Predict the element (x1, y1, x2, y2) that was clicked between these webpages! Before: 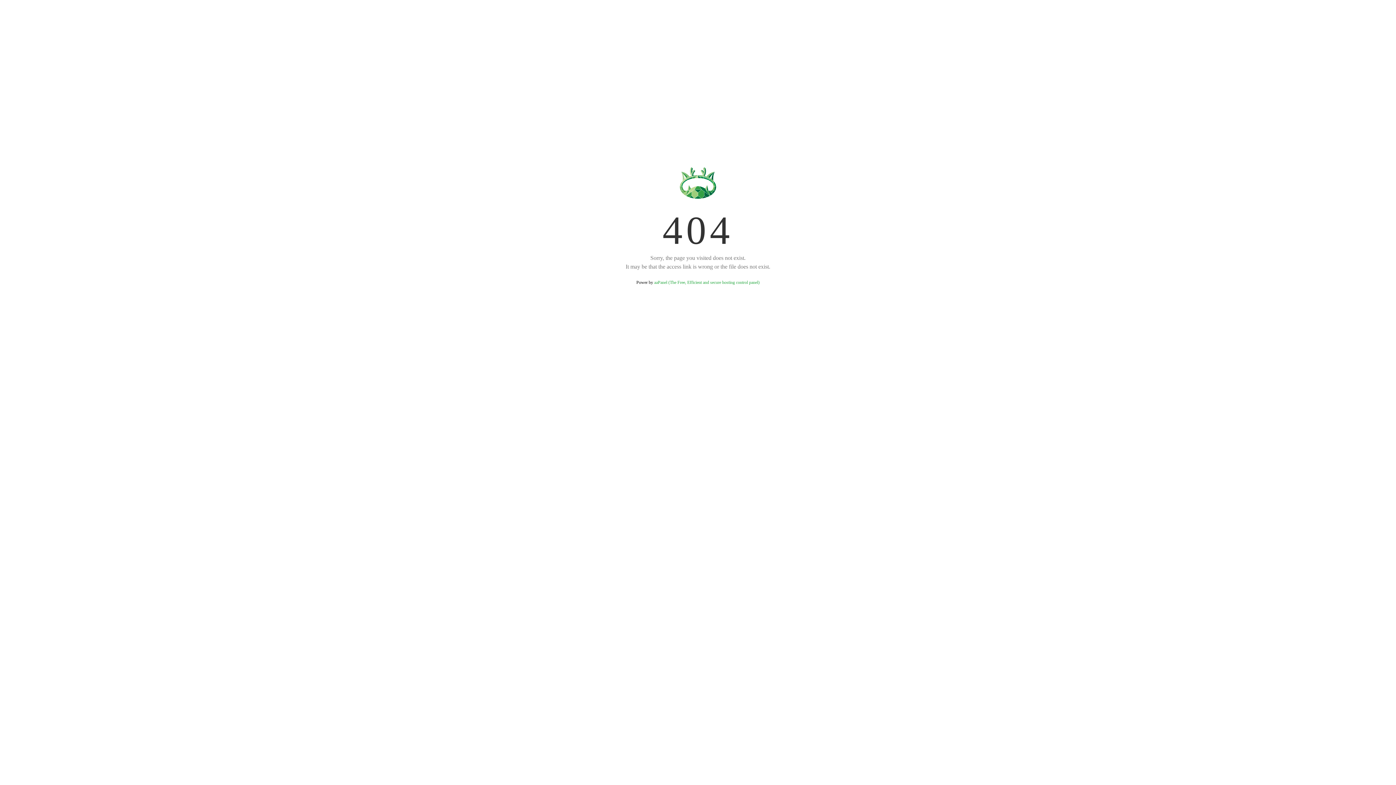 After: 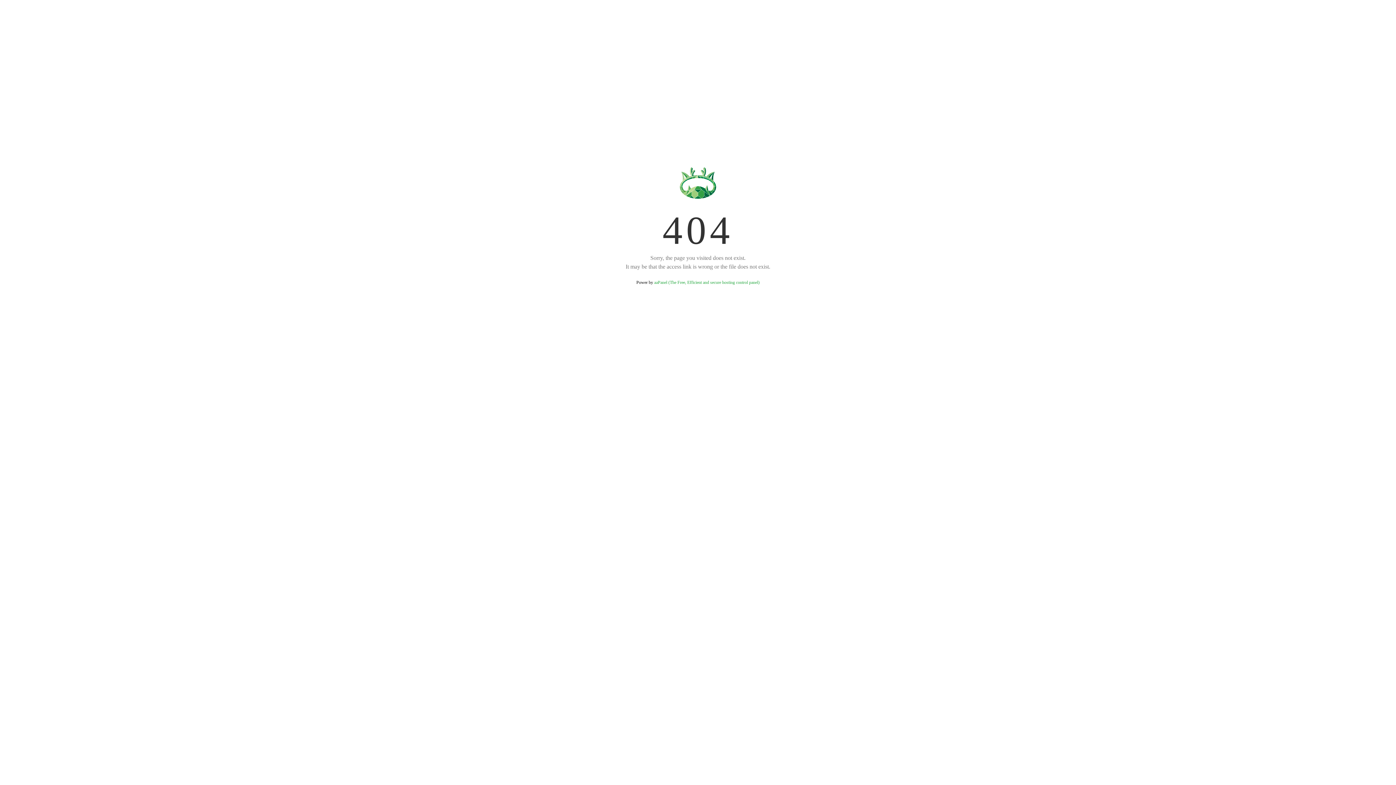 Action: label: aaPanel (The Free, Efficient and secure hosting control panel) bbox: (654, 280, 759, 285)